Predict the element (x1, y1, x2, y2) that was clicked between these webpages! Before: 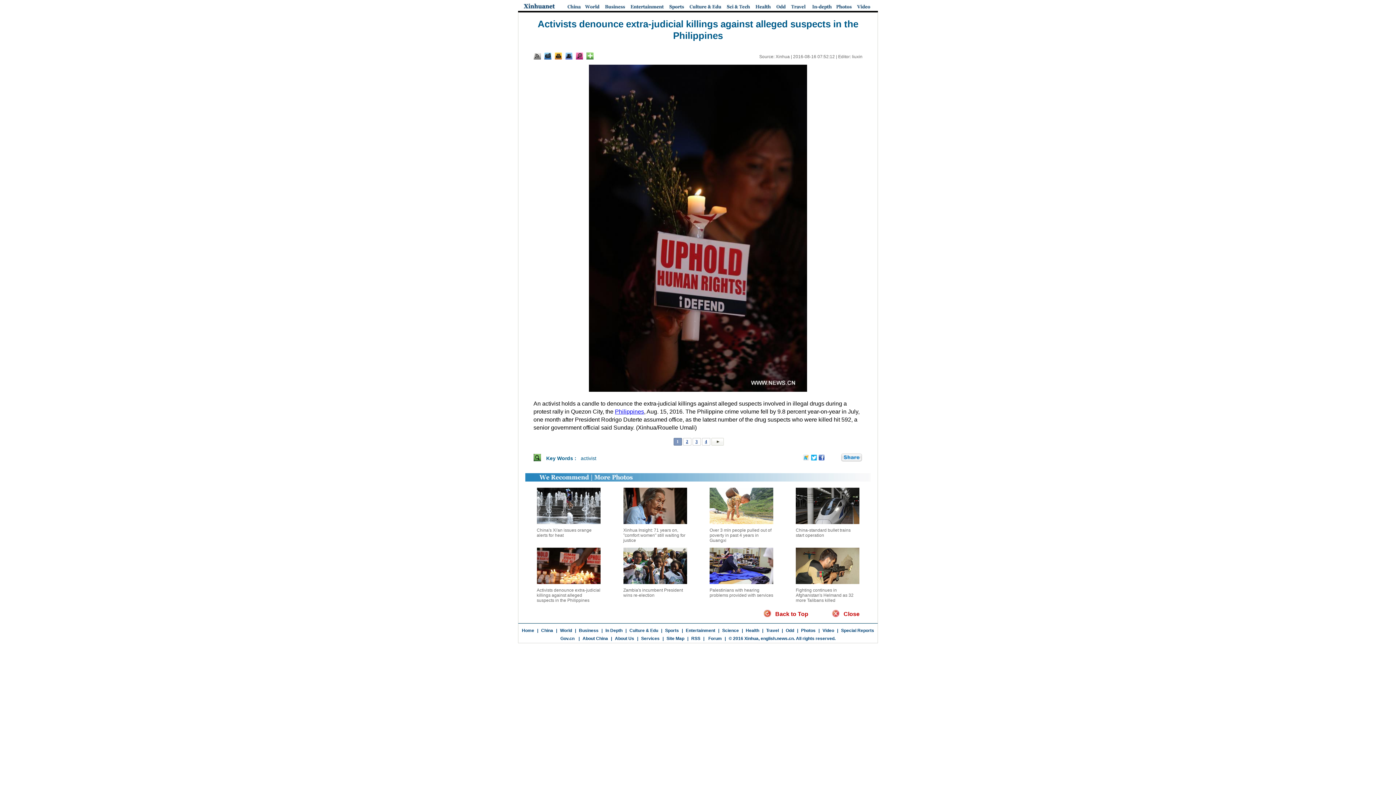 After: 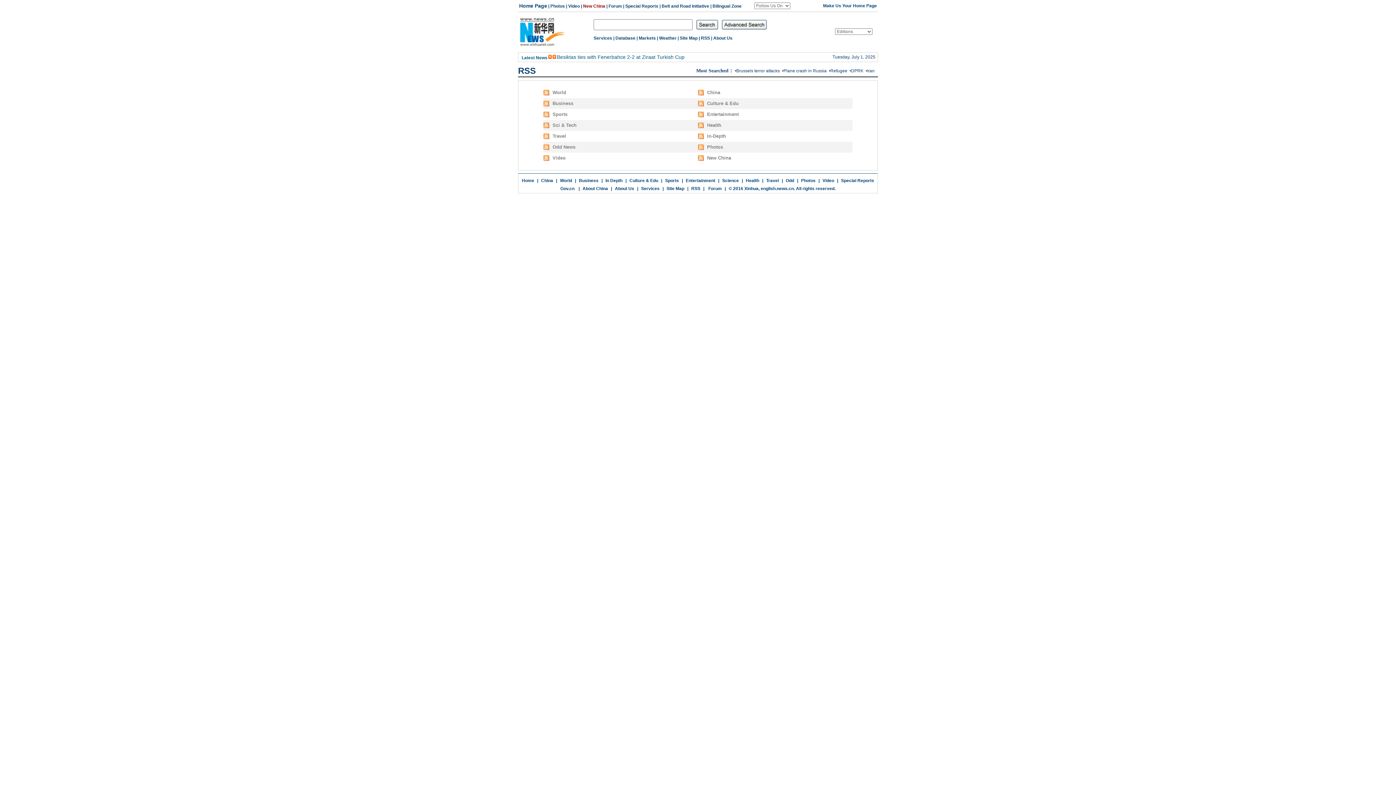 Action: bbox: (691, 636, 700, 641) label: RSS